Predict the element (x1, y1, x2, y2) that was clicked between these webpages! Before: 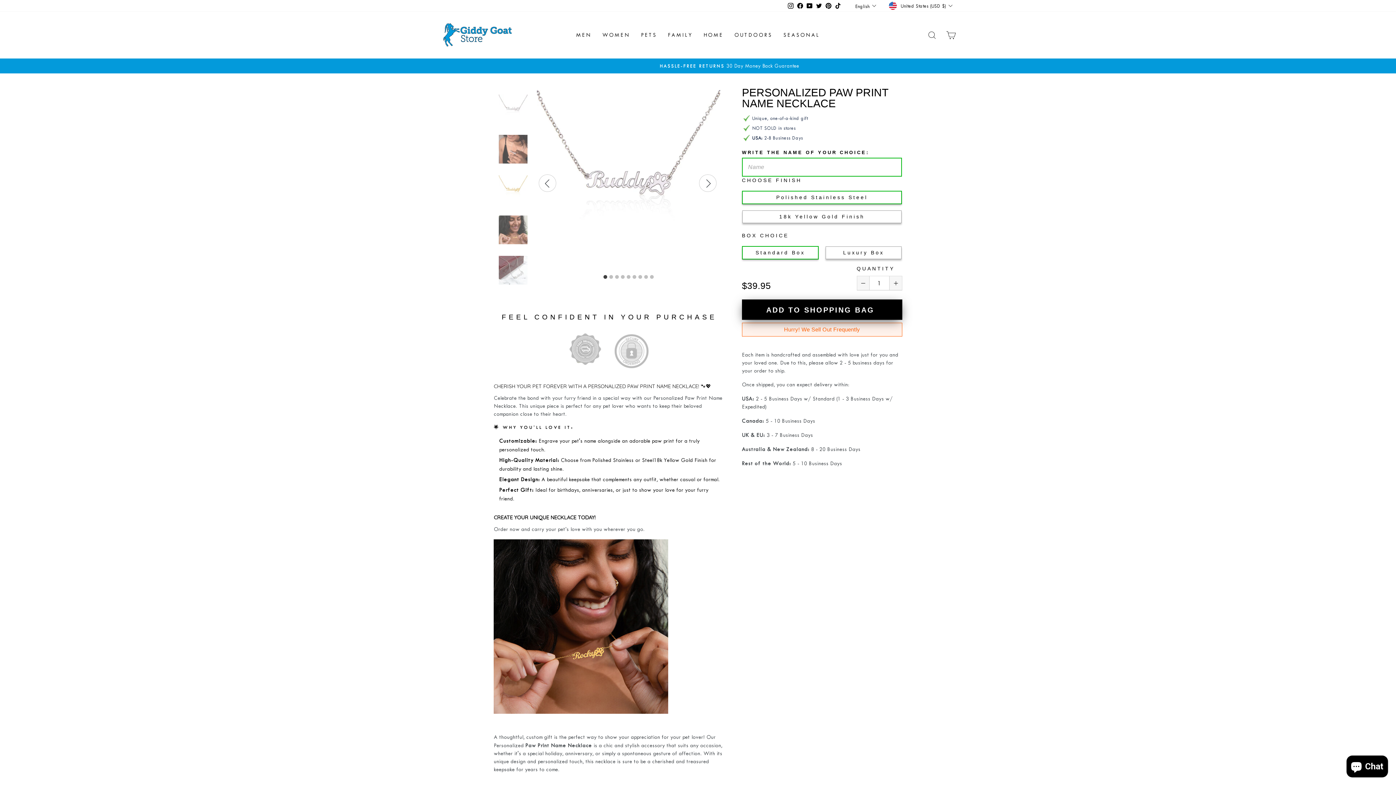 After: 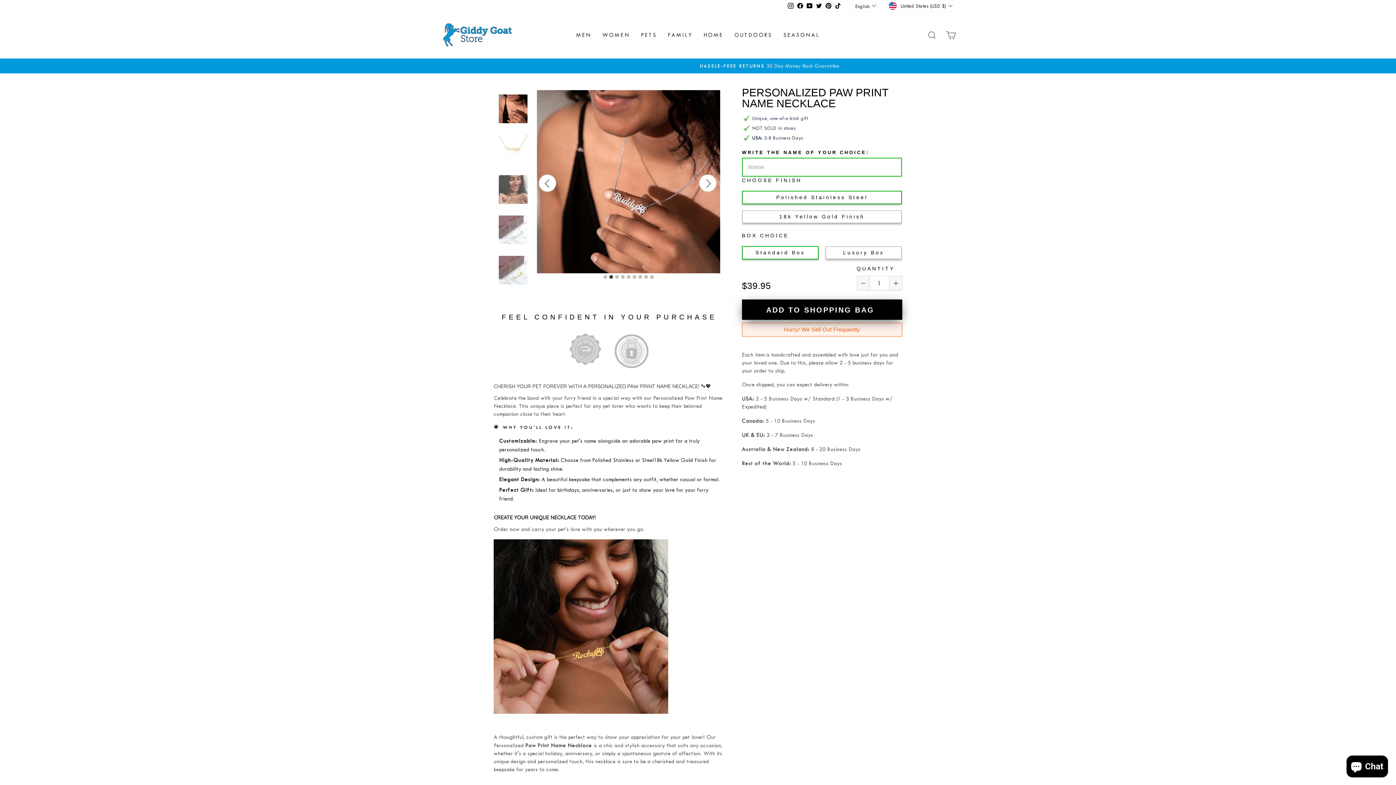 Action: bbox: (699, 174, 716, 192)